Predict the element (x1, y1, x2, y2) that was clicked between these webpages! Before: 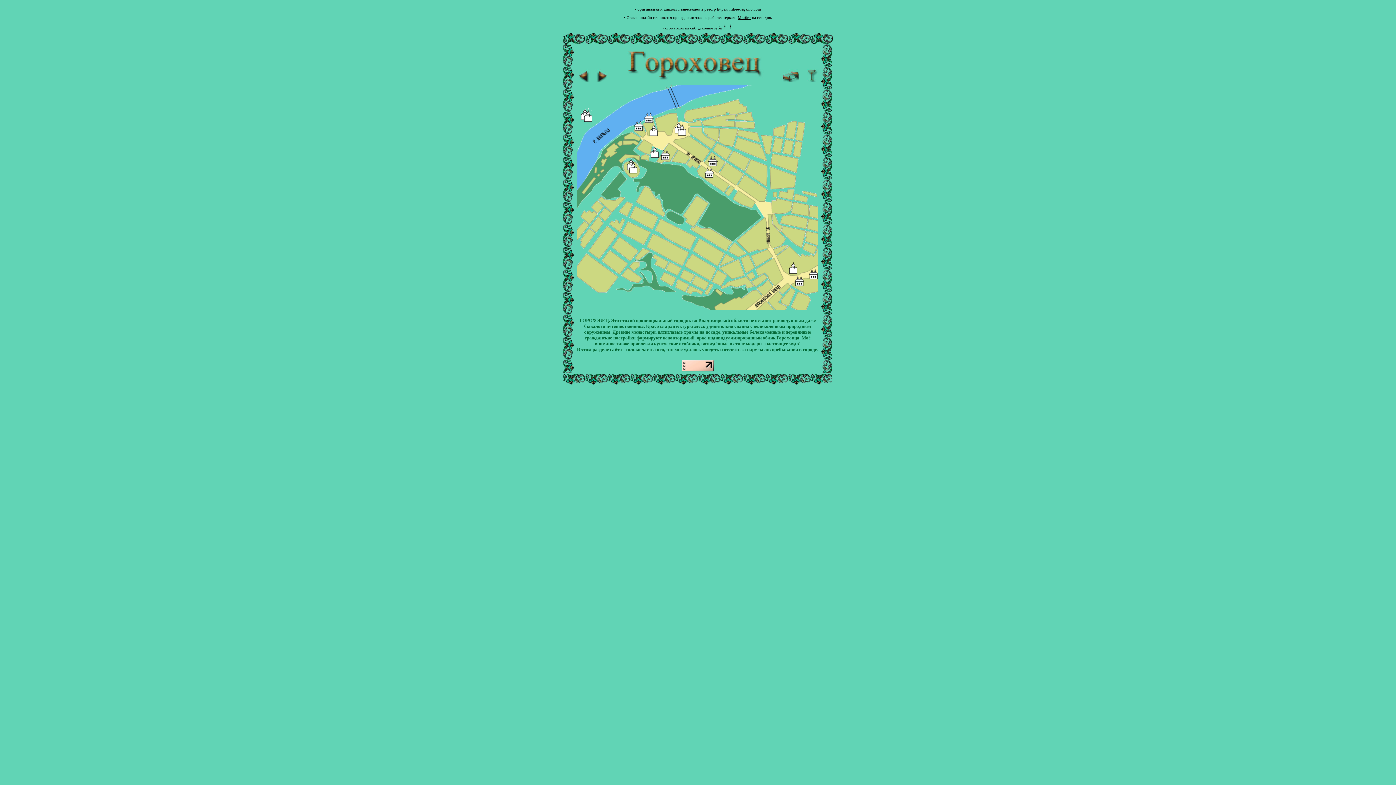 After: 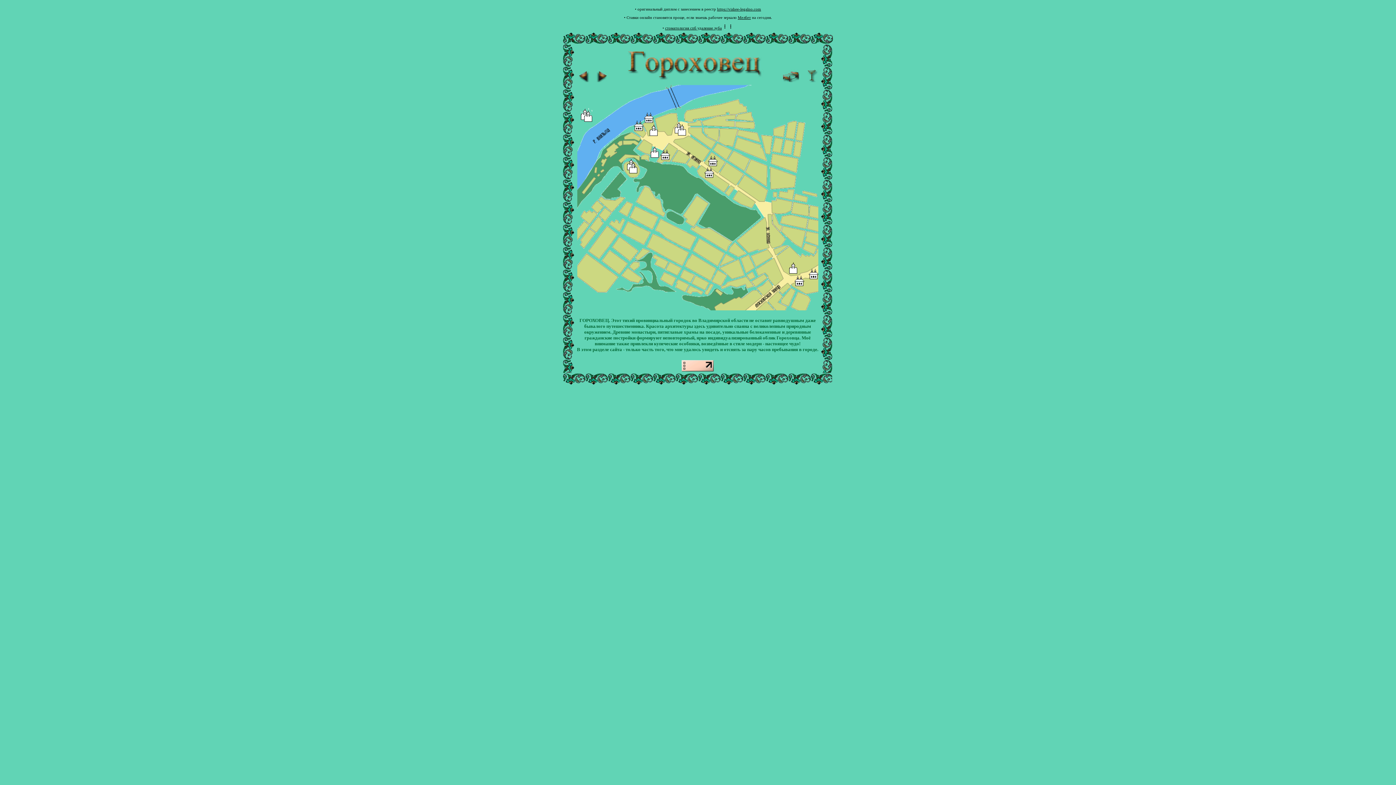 Action: bbox: (681, 367, 713, 372)